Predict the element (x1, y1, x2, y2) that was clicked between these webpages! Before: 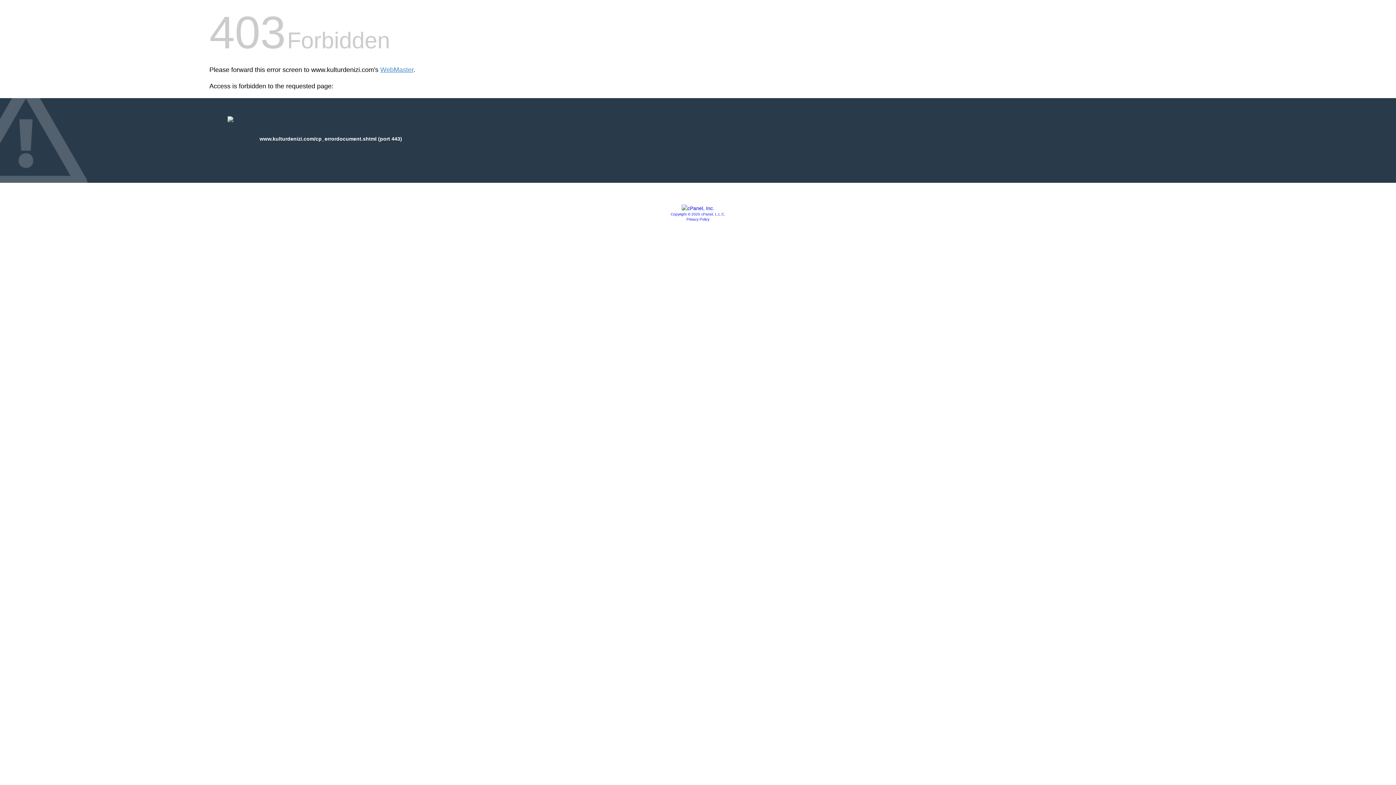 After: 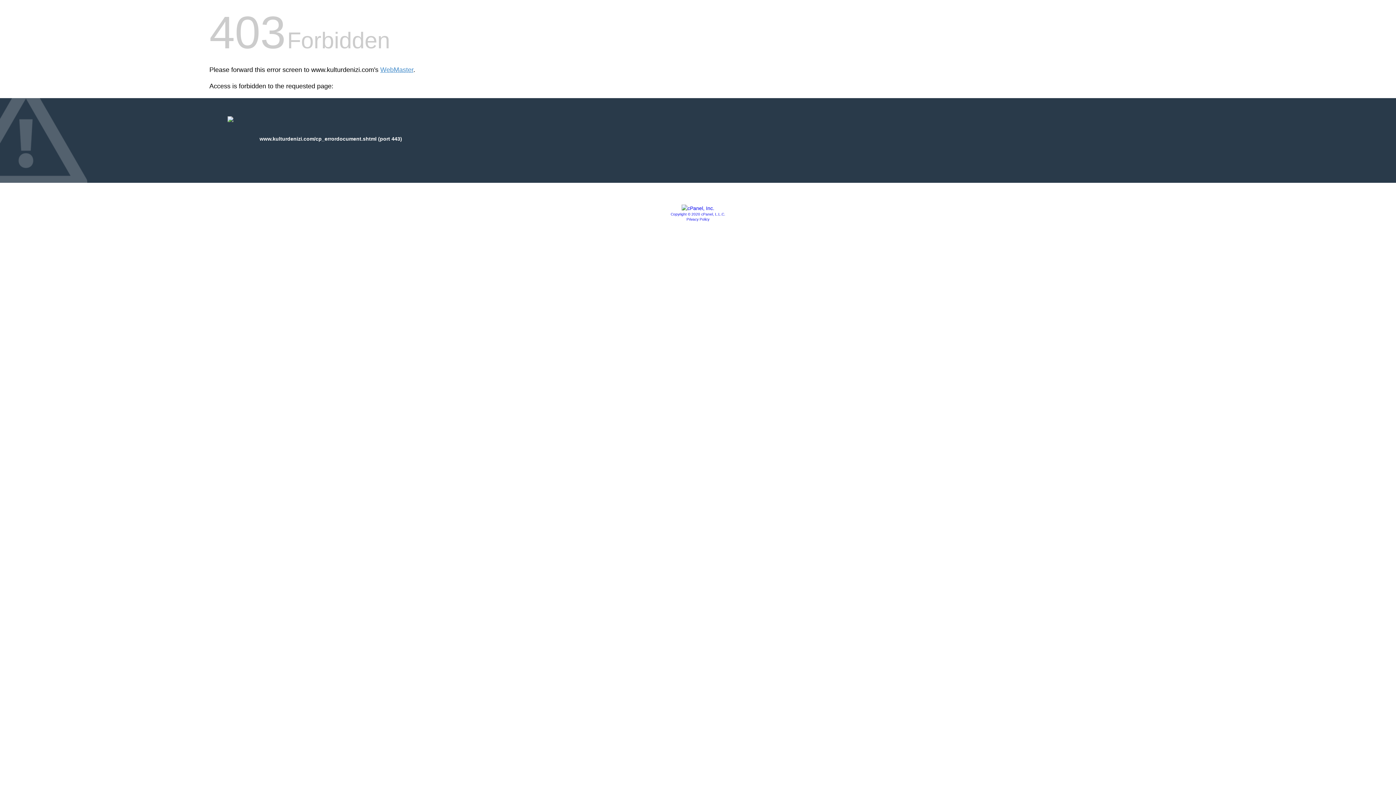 Action: label: Copyright © 2020 cPanel, L.L.C. bbox: (670, 212, 725, 216)